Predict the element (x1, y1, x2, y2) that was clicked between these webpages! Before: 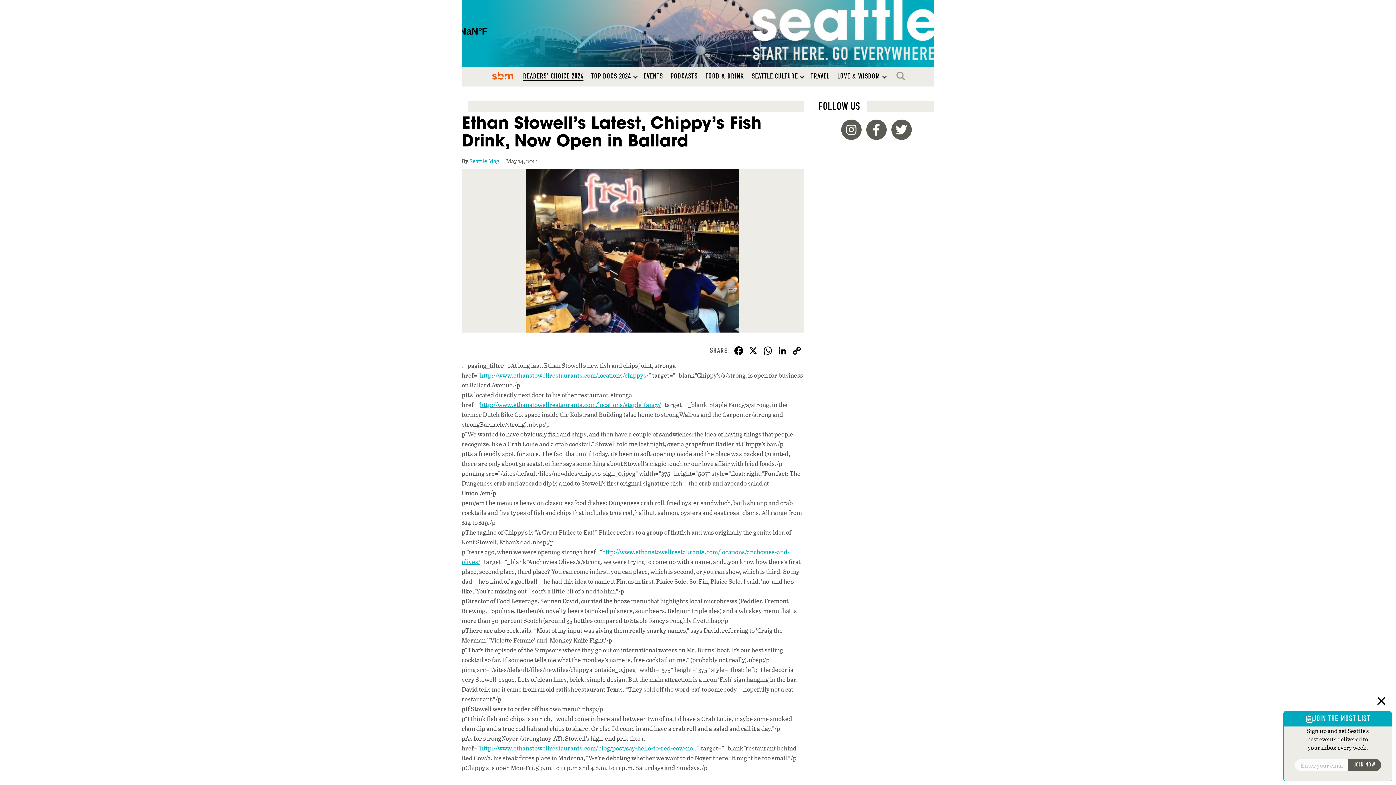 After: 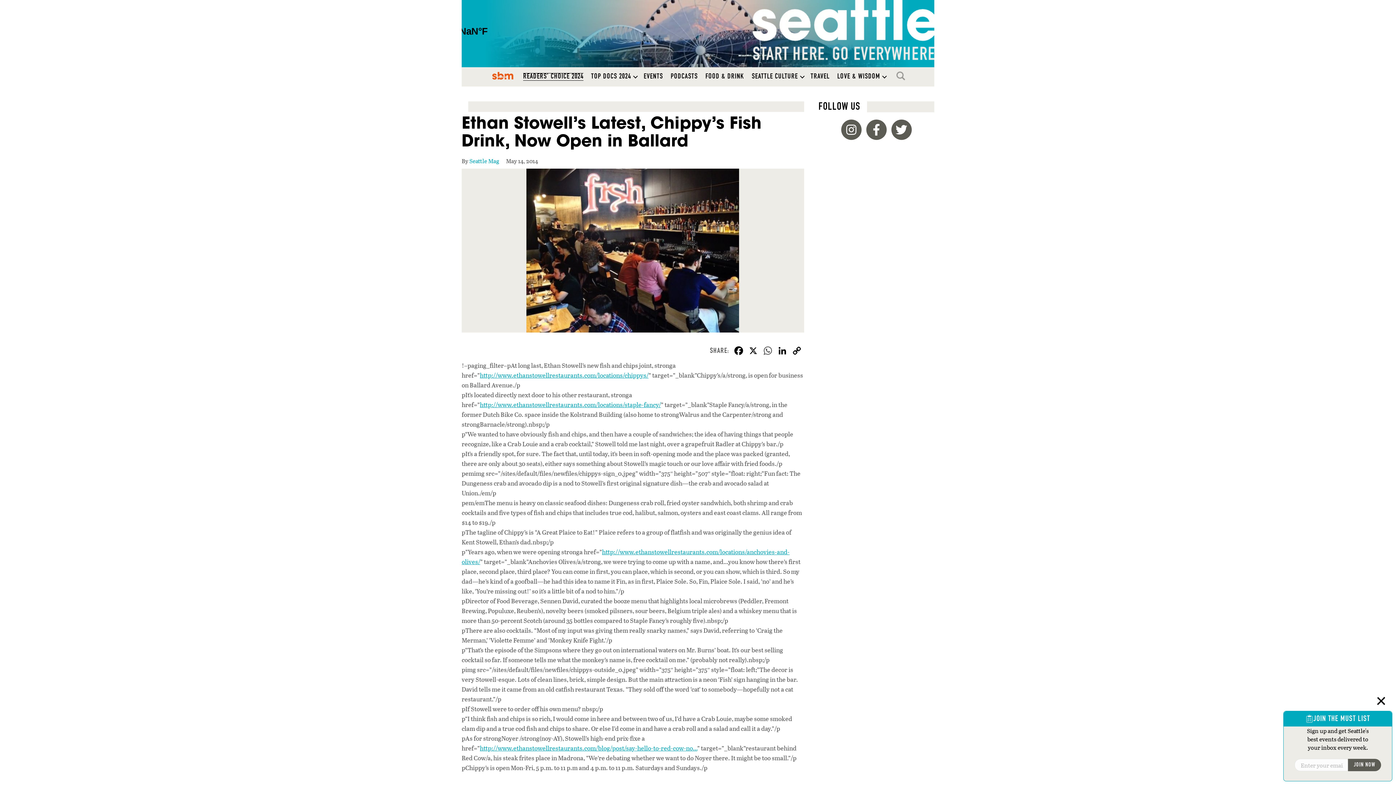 Action: bbox: (760, 345, 775, 357) label: WhatsApp